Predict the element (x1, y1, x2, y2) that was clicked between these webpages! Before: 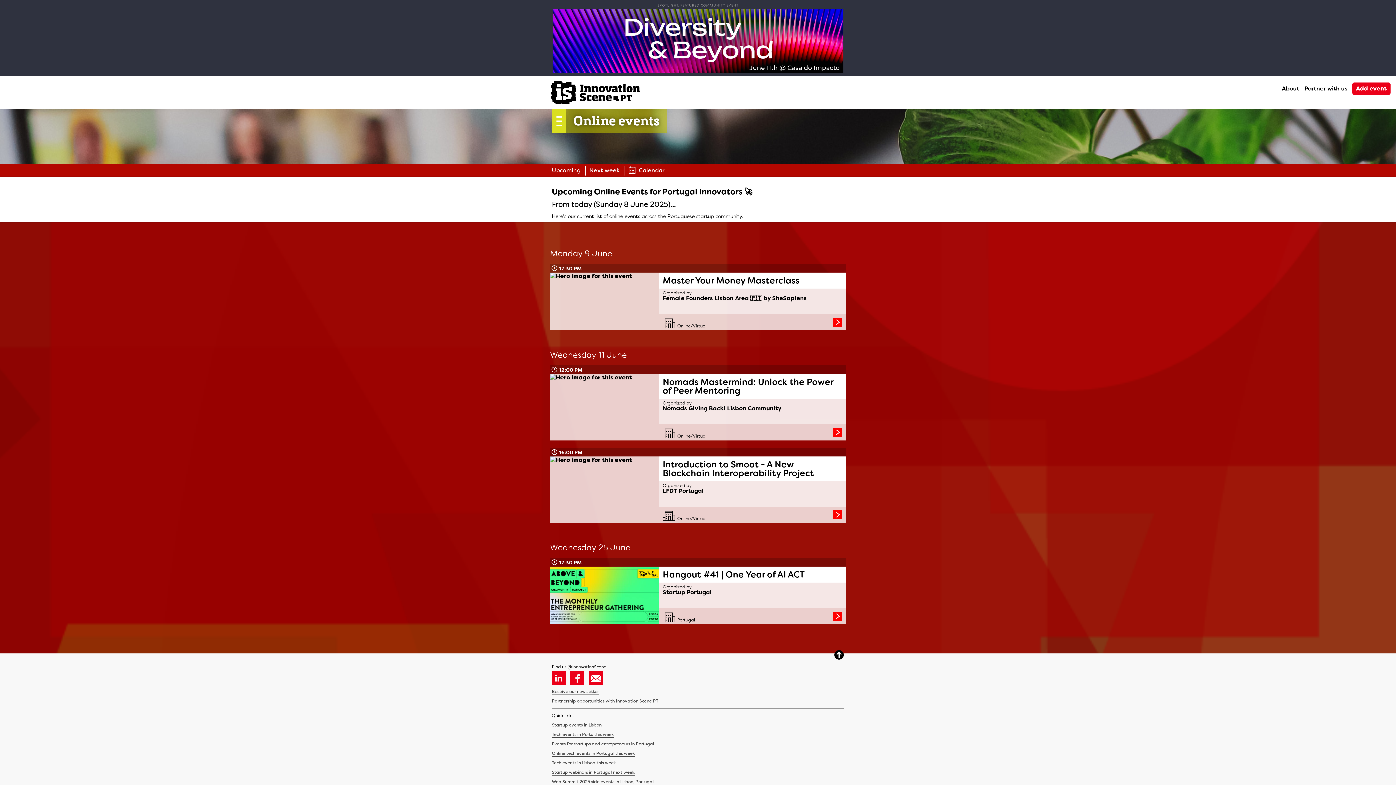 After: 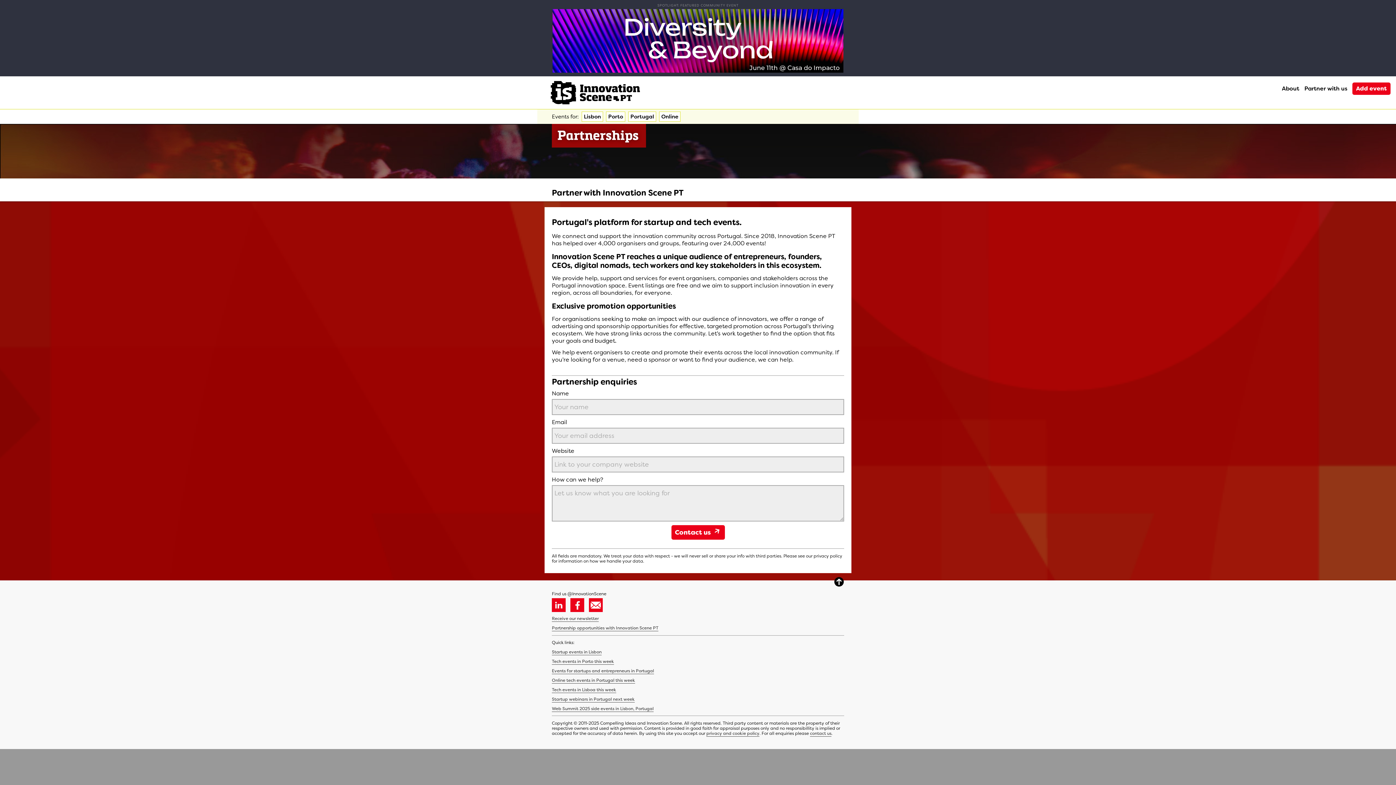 Action: label: Partner with us bbox: (1304, 81, 1347, 96)